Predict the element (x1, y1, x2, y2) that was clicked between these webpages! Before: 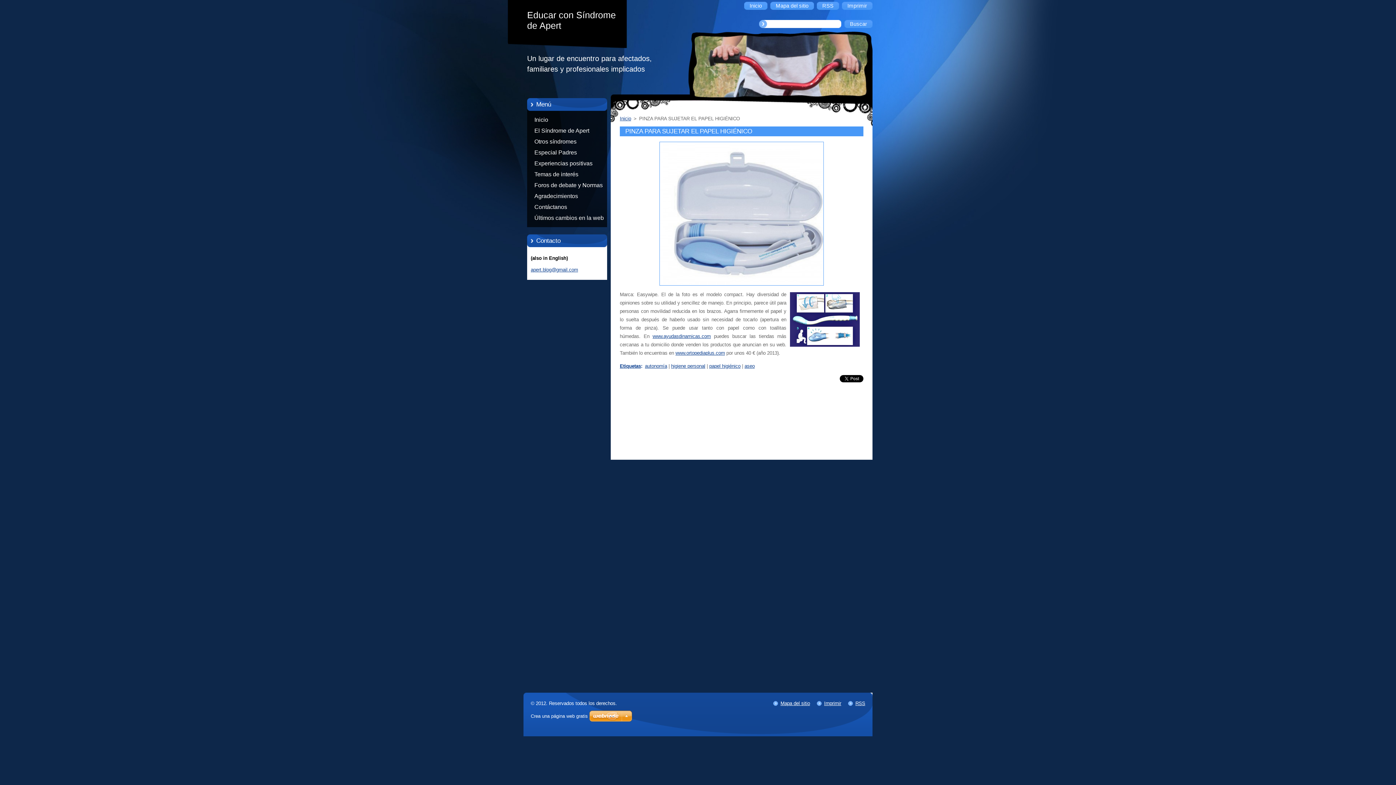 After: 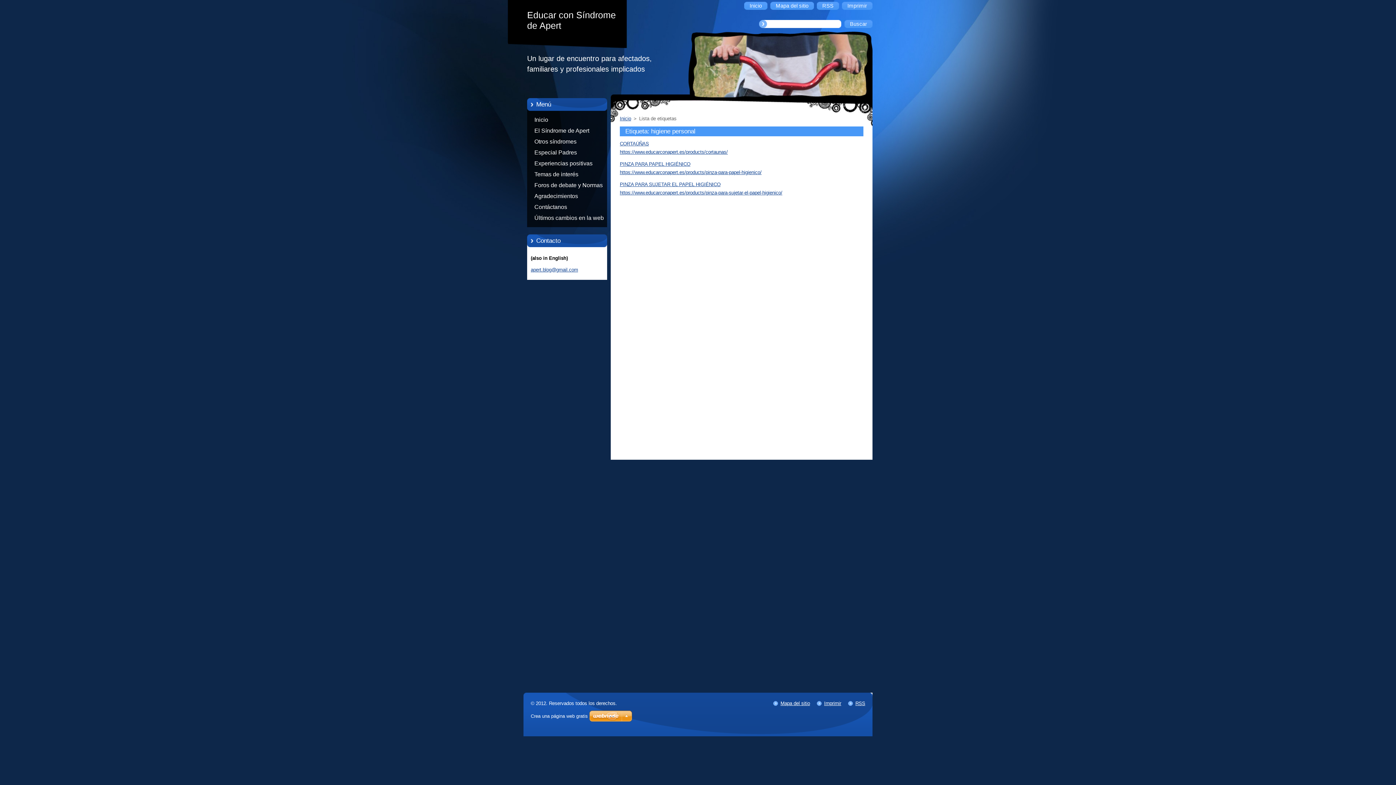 Action: label: higiene personal bbox: (671, 363, 705, 369)